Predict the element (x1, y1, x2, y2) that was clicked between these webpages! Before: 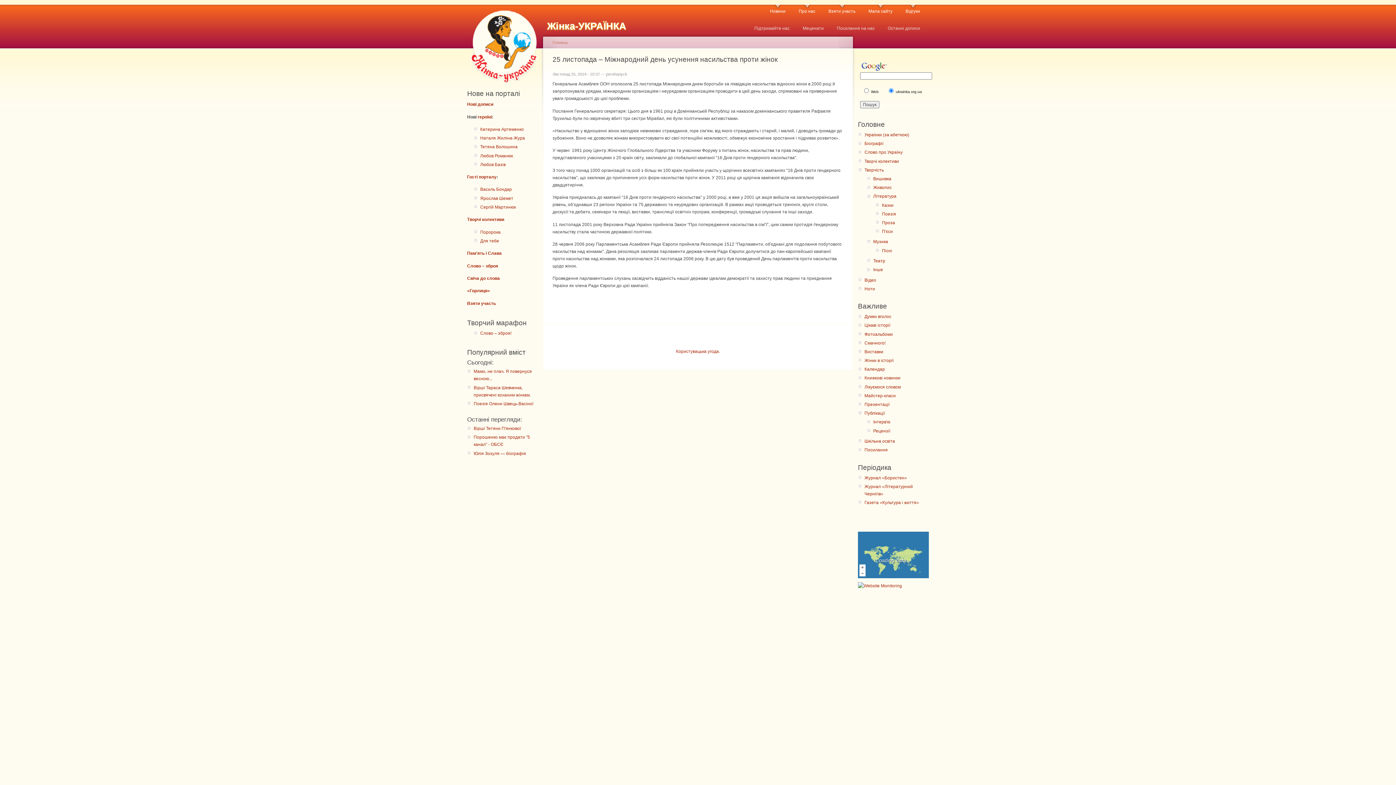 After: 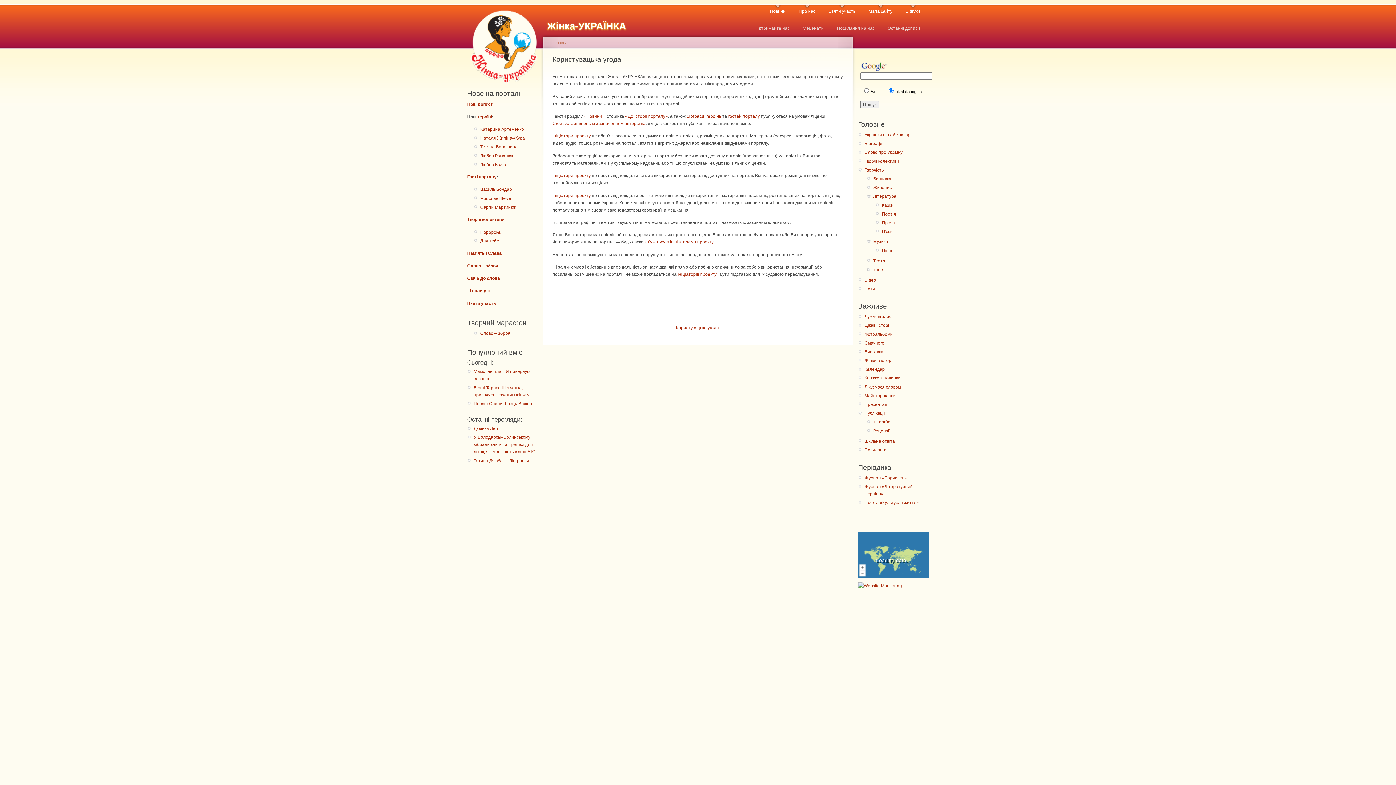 Action: bbox: (676, 349, 719, 354) label: Користувацька угода